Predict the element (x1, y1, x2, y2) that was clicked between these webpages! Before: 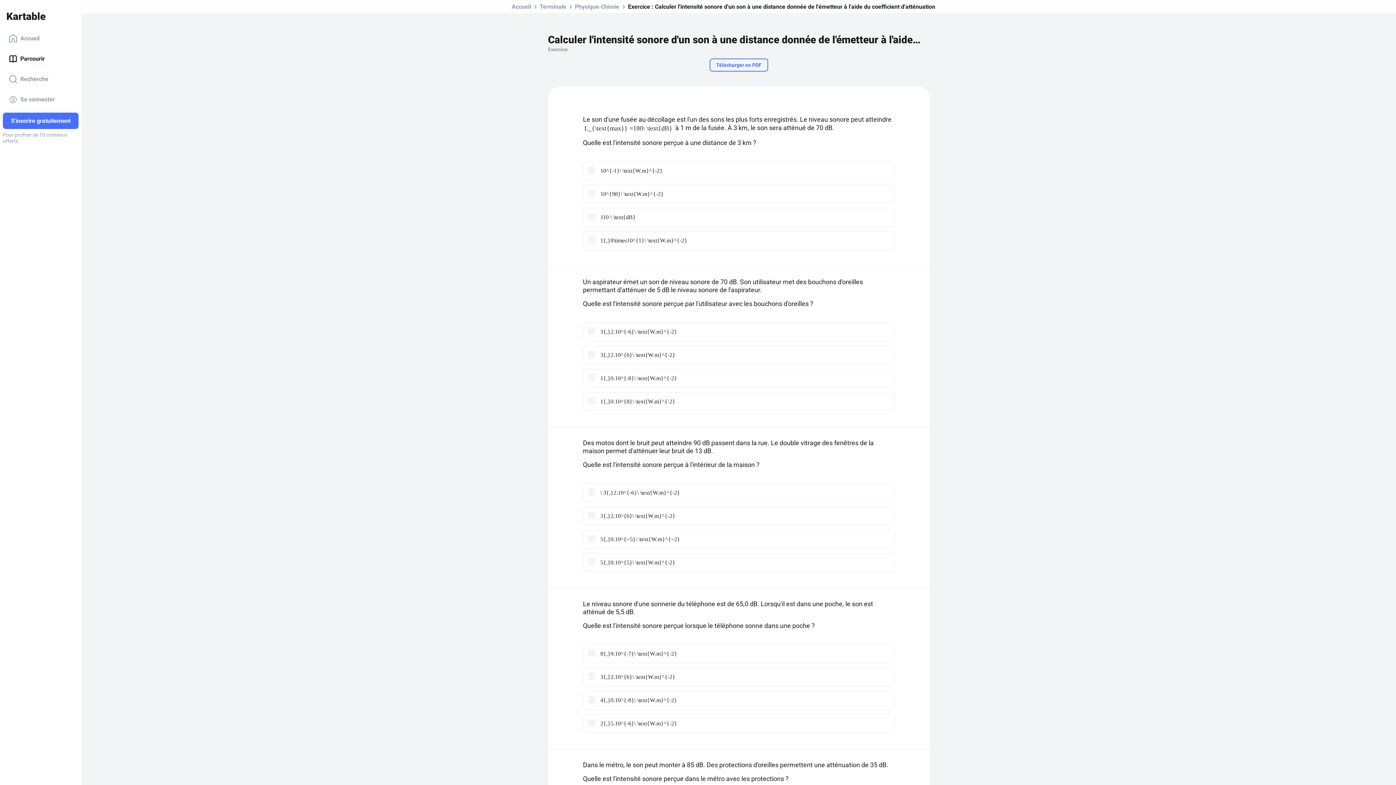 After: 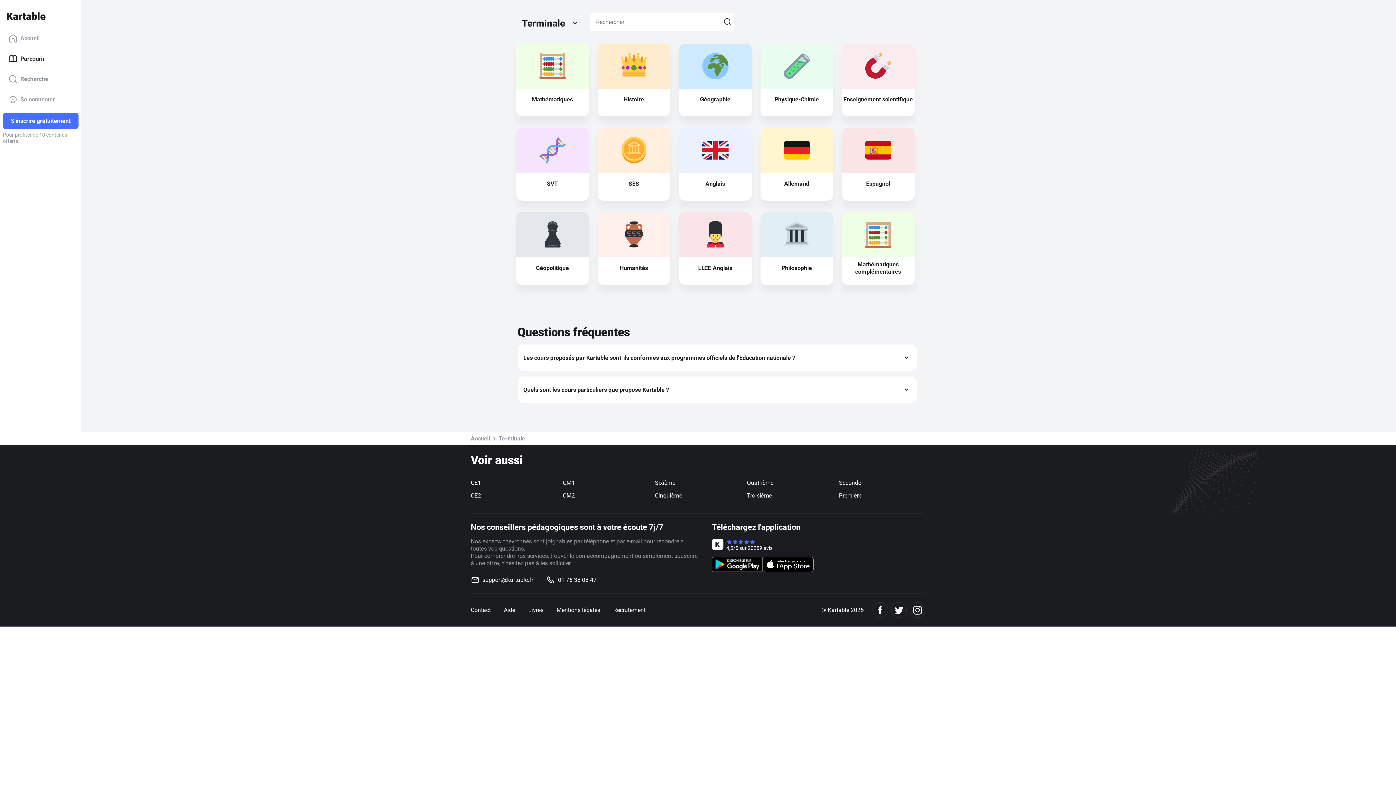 Action: bbox: (539, 0, 566, 13) label: Terminale